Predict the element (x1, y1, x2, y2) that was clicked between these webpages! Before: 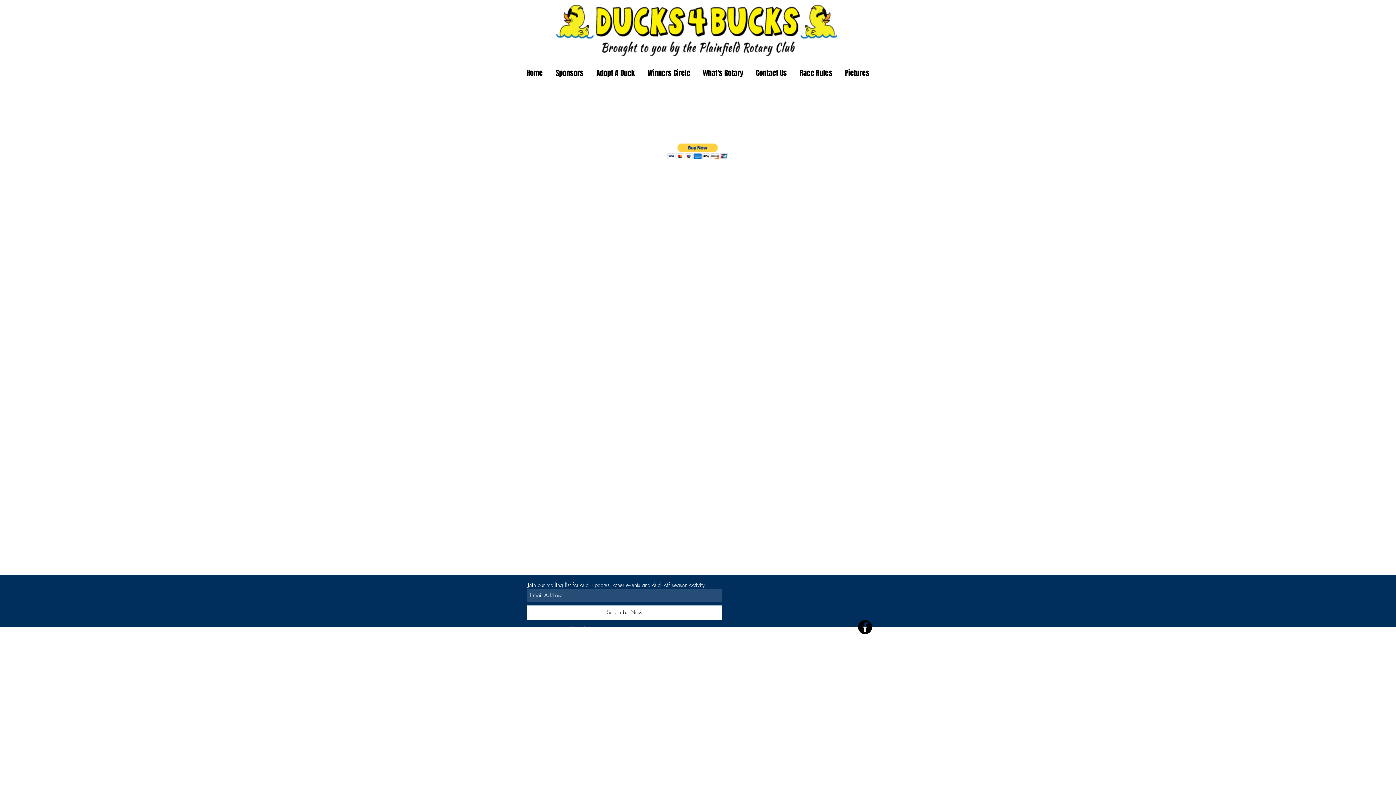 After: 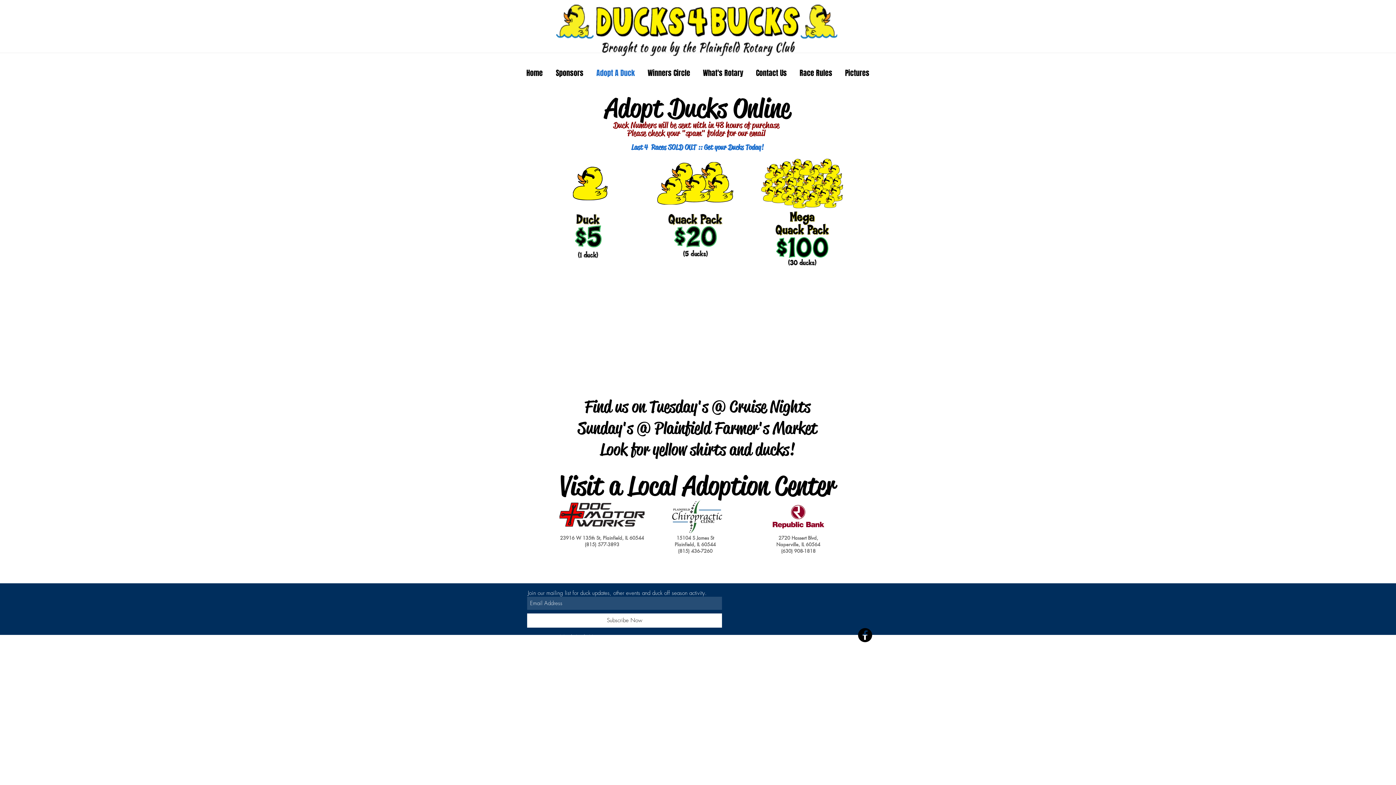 Action: label: Adopt A Duck bbox: (590, 65, 641, 80)